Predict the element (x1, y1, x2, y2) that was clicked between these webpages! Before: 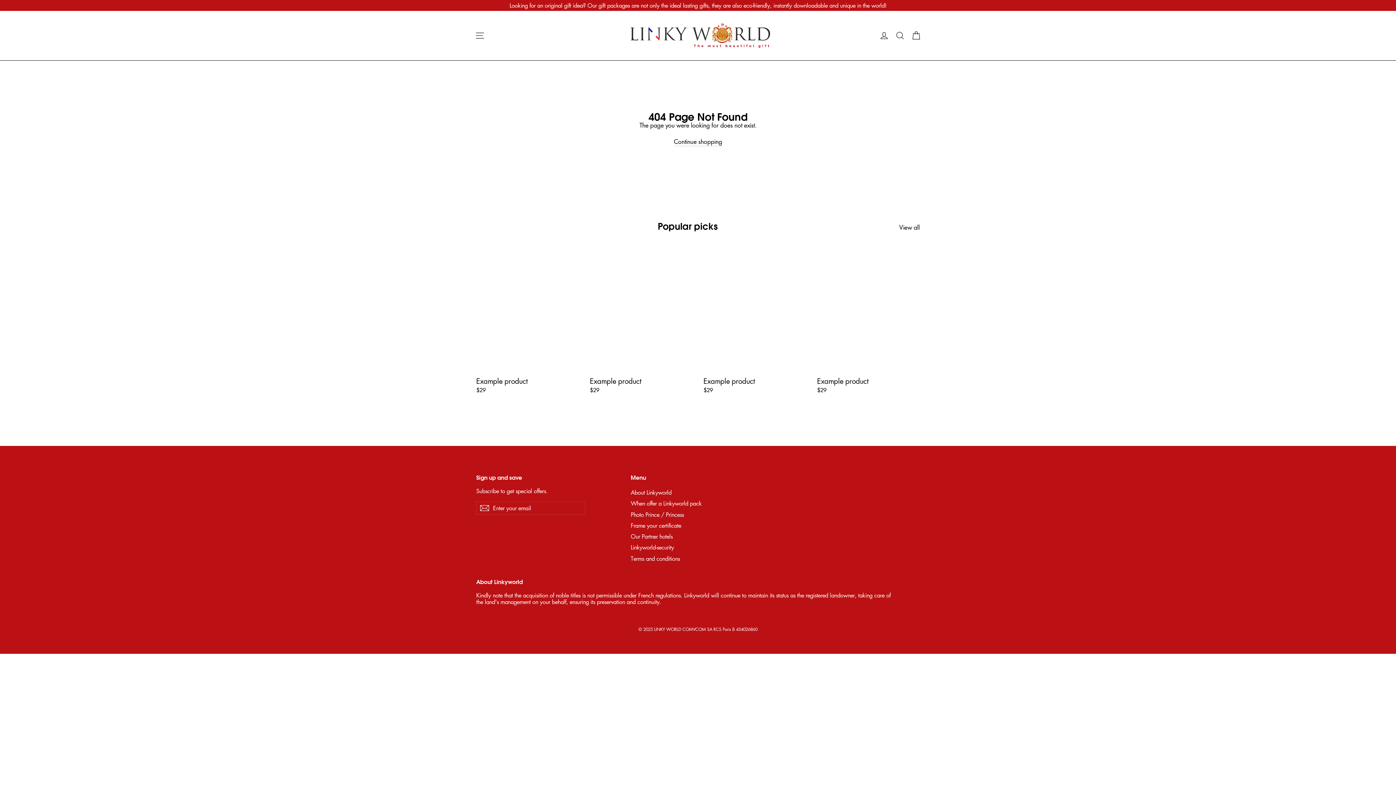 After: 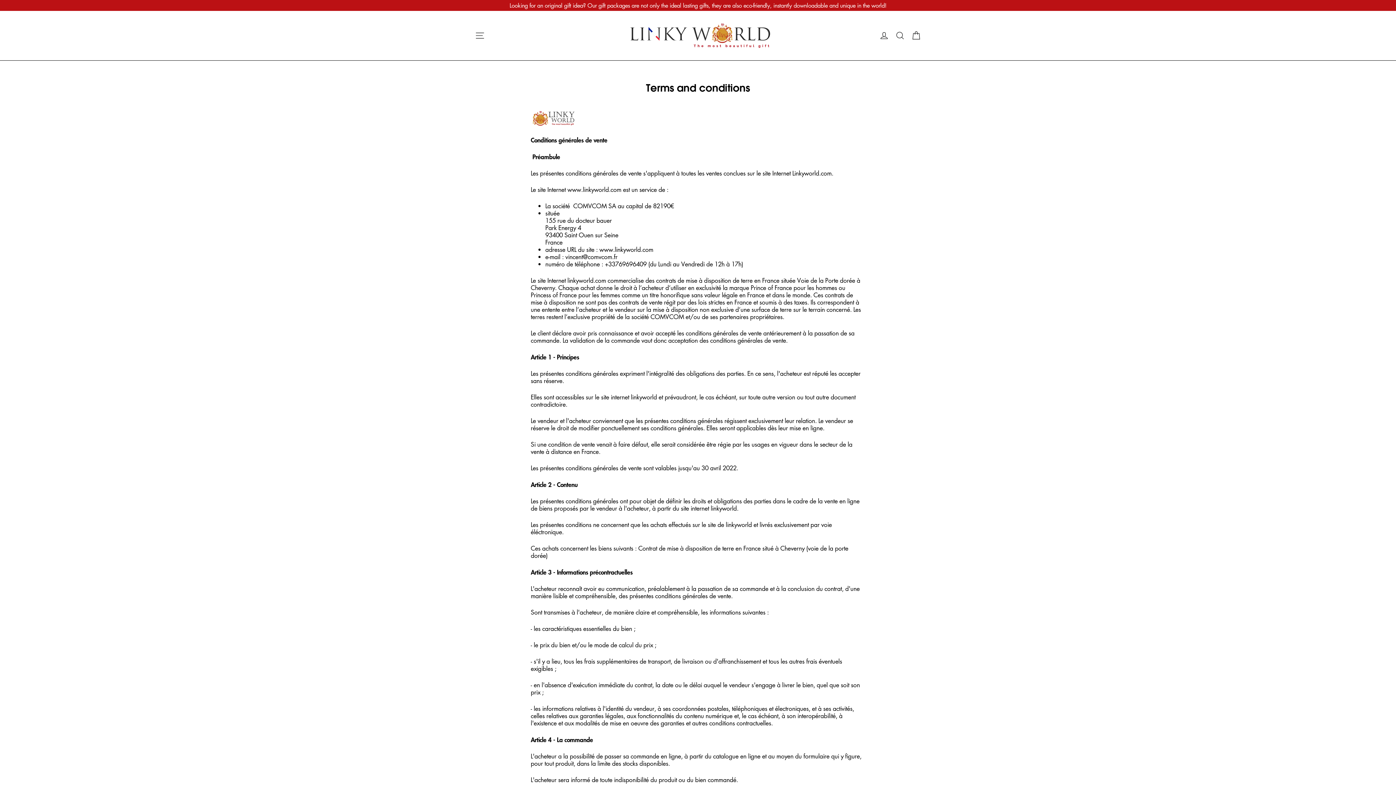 Action: bbox: (630, 554, 710, 563) label: Terms and conditions